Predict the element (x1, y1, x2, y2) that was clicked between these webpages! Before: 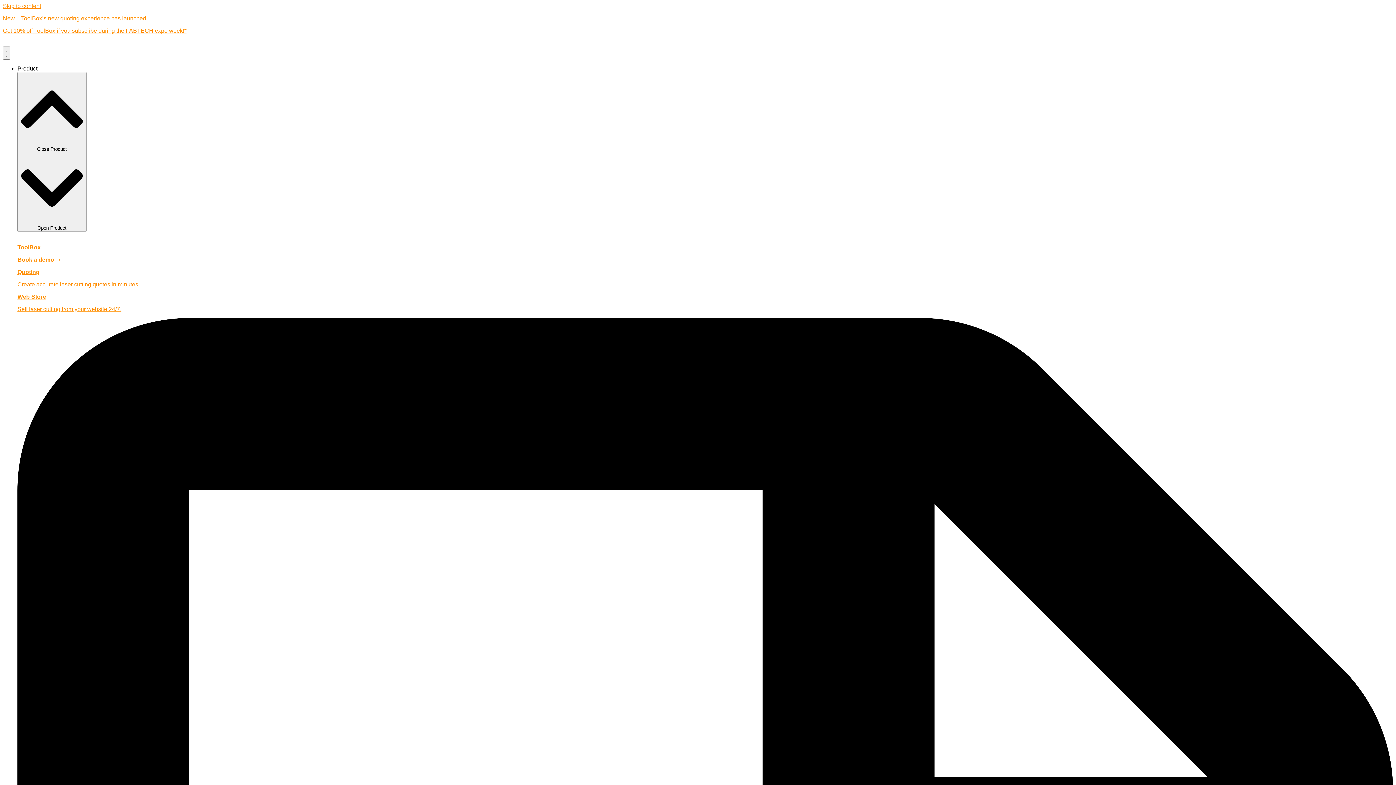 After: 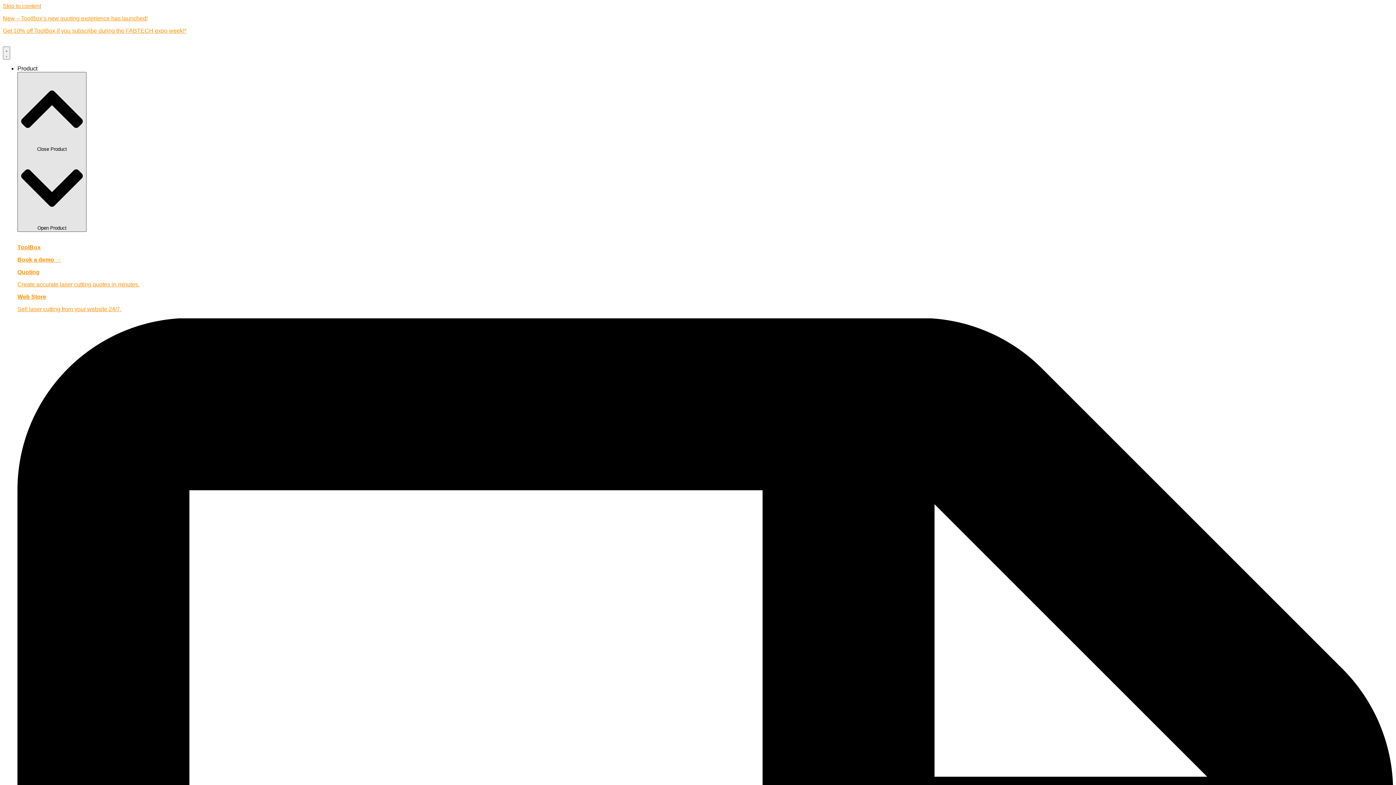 Action: label:  Close Product  Open Product bbox: (17, 72, 86, 231)